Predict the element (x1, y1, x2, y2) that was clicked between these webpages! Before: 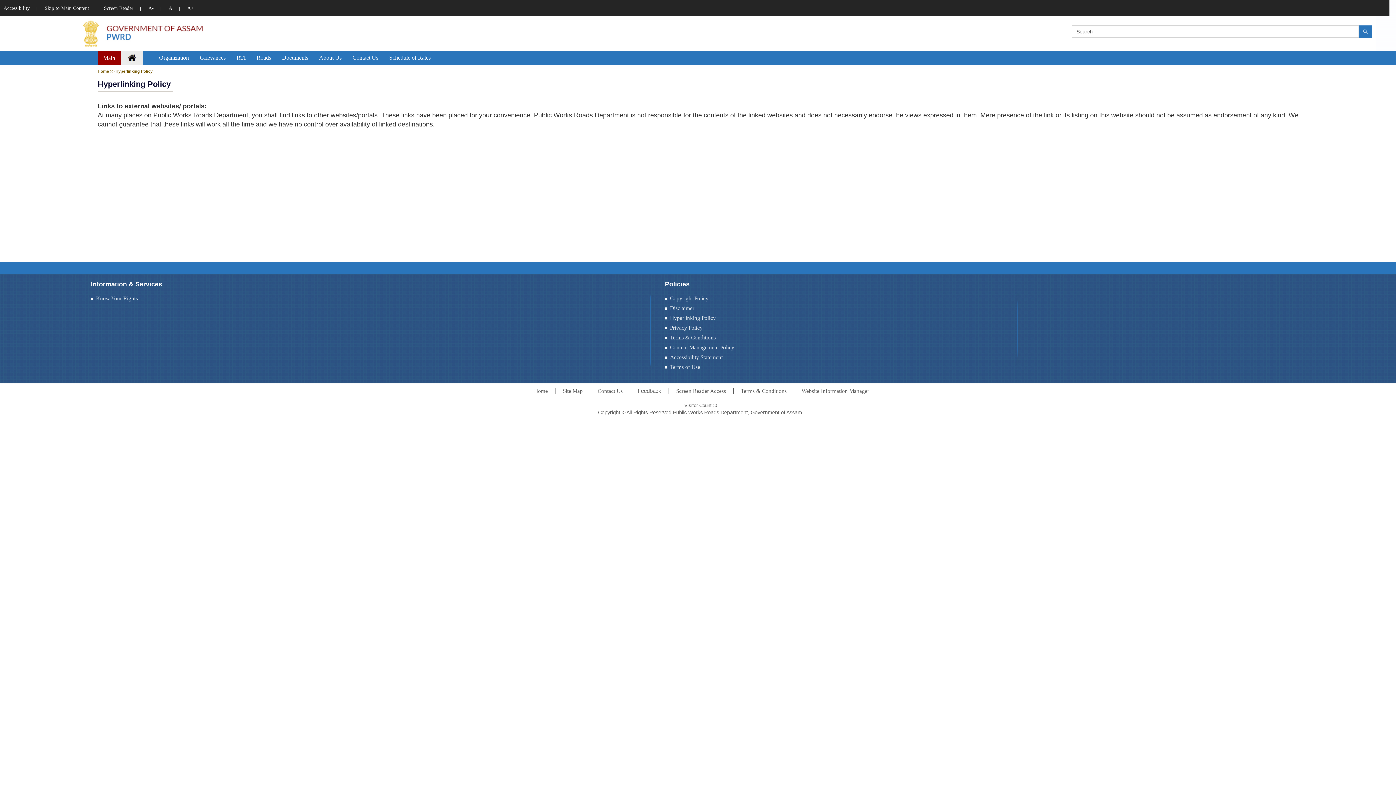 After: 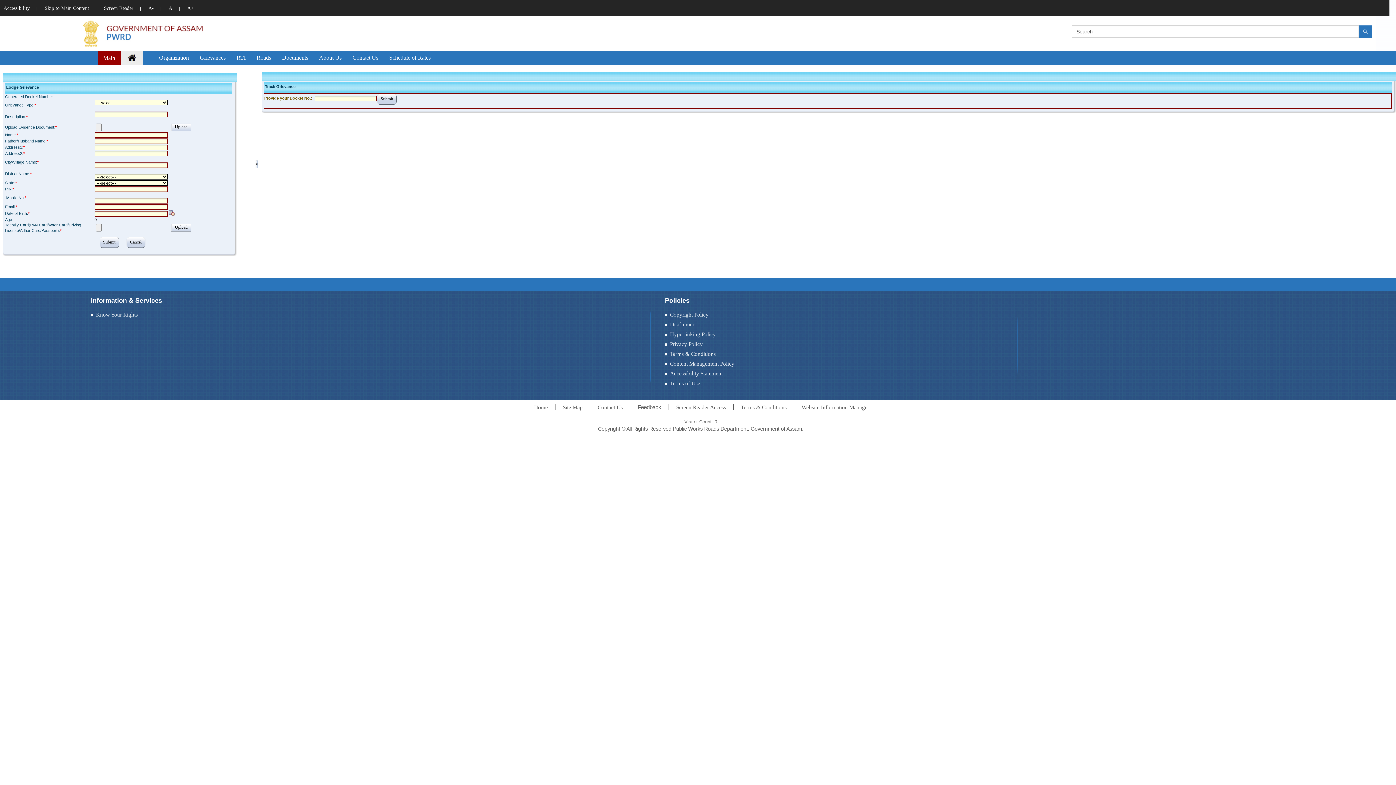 Action: bbox: (194, 50, 231, 64) label: Grievances